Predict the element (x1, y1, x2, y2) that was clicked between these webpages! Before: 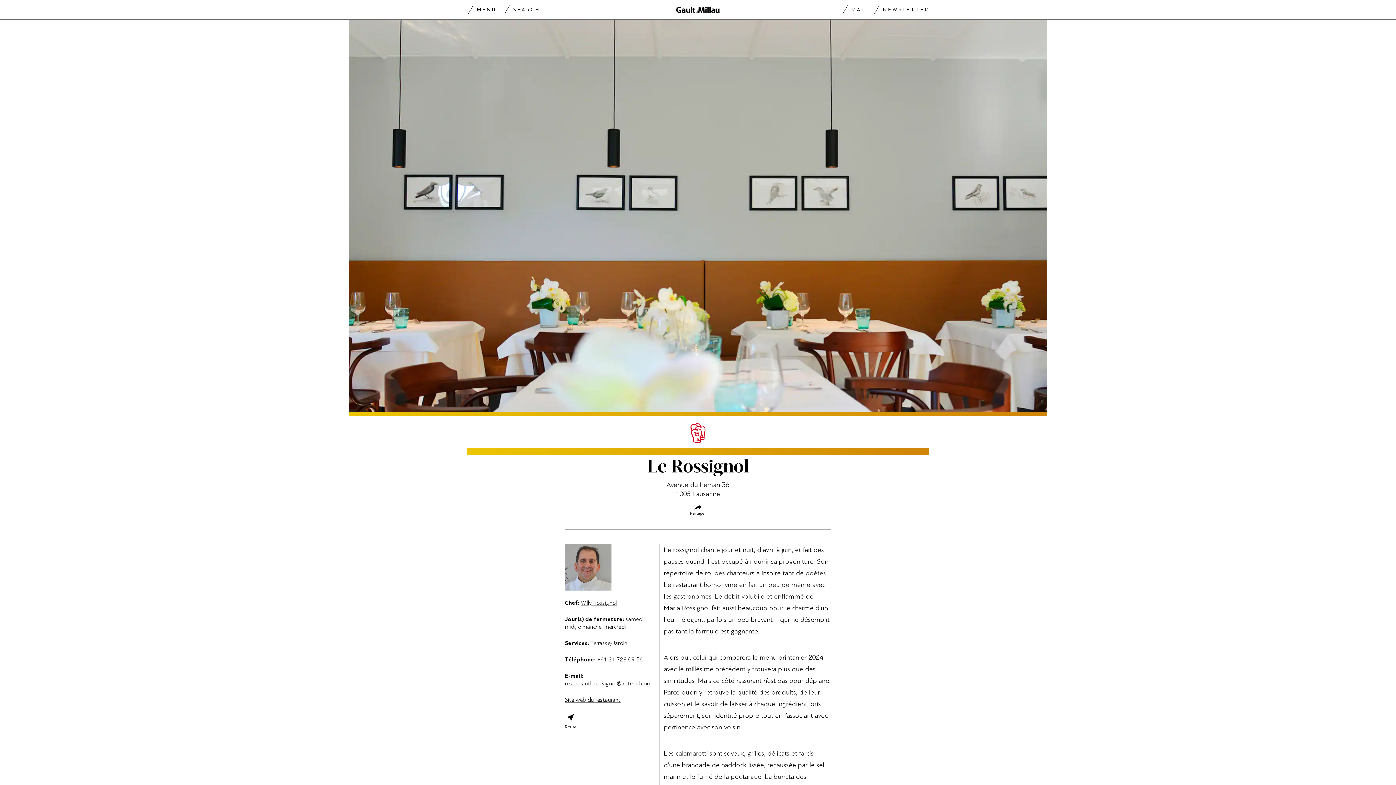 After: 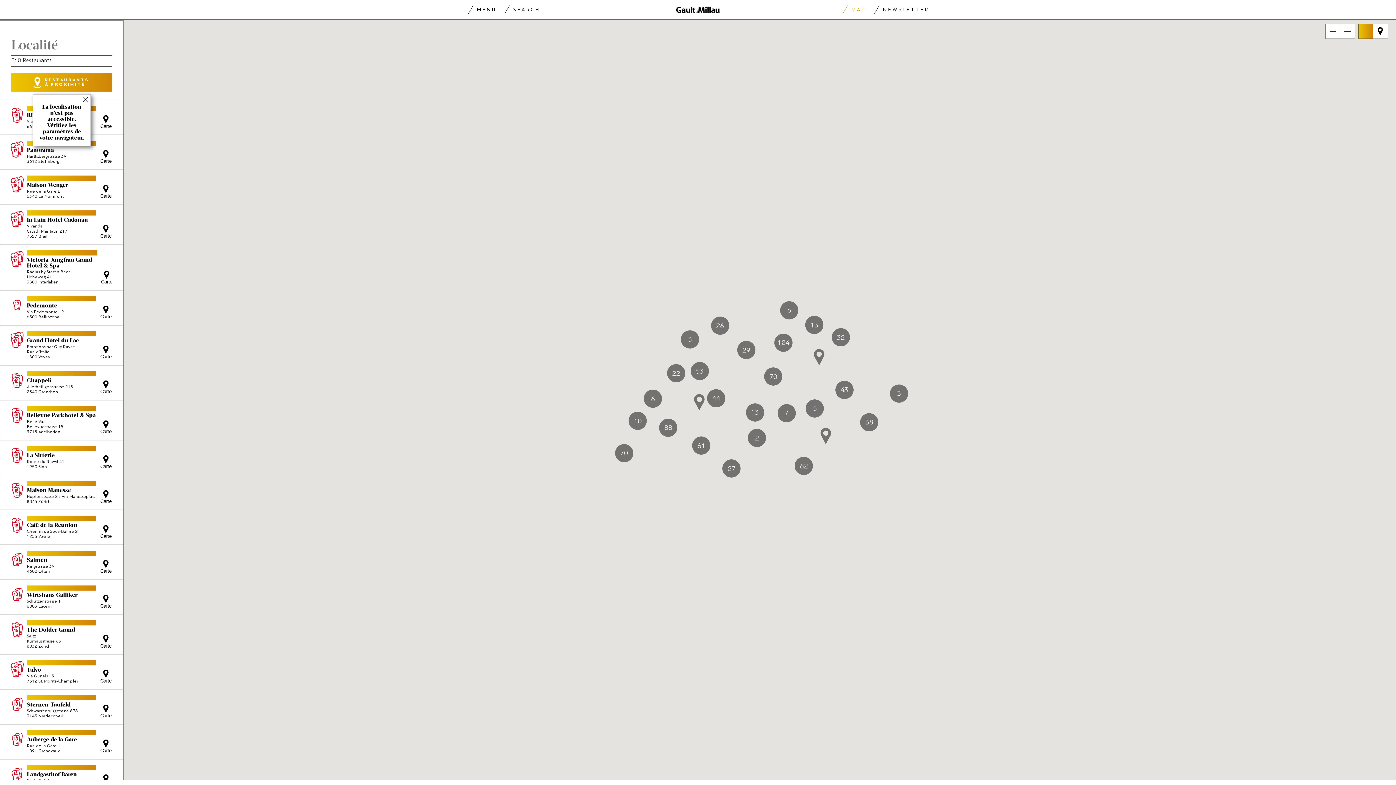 Action: label: MAP bbox: (842, 2, 865, 17)